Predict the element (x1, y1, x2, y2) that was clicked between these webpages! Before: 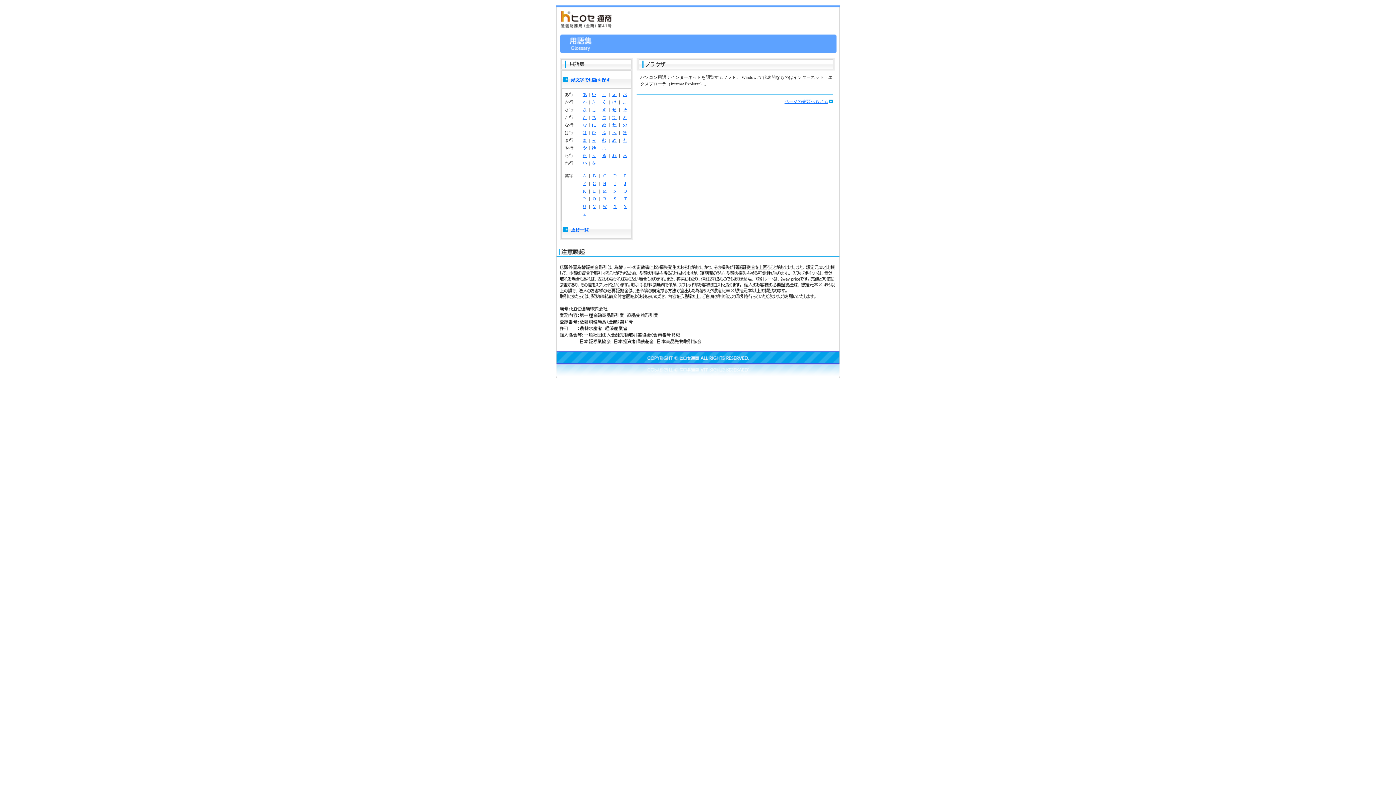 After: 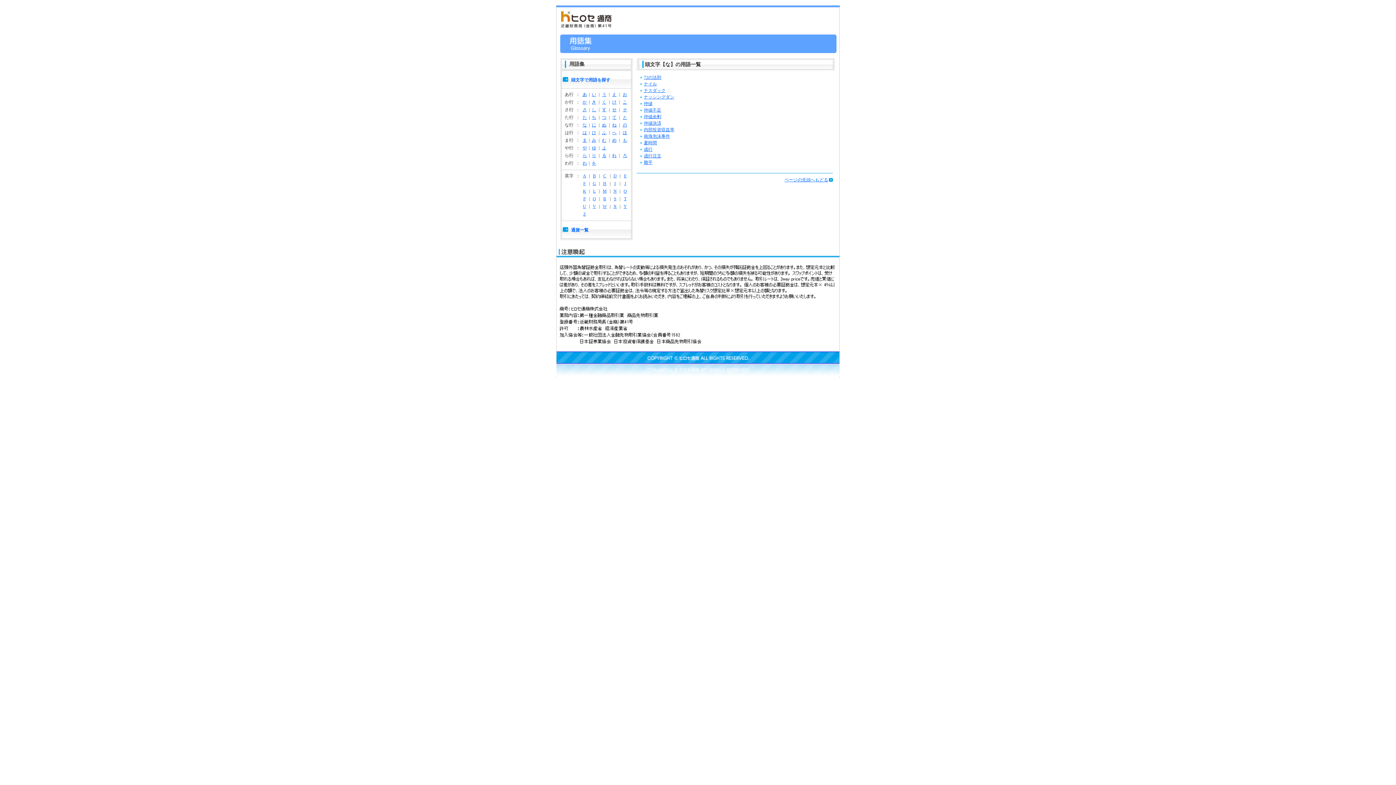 Action: bbox: (582, 122, 587, 127) label: な